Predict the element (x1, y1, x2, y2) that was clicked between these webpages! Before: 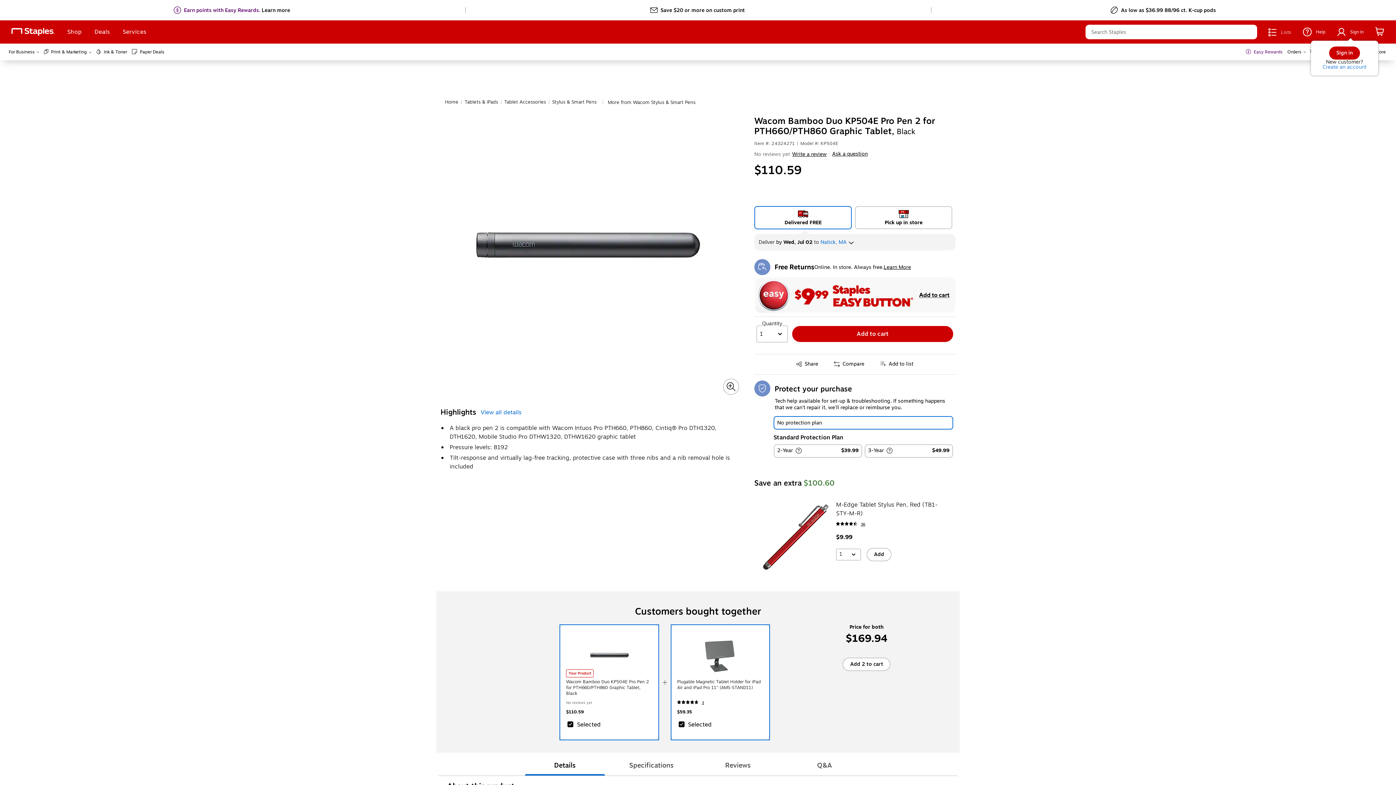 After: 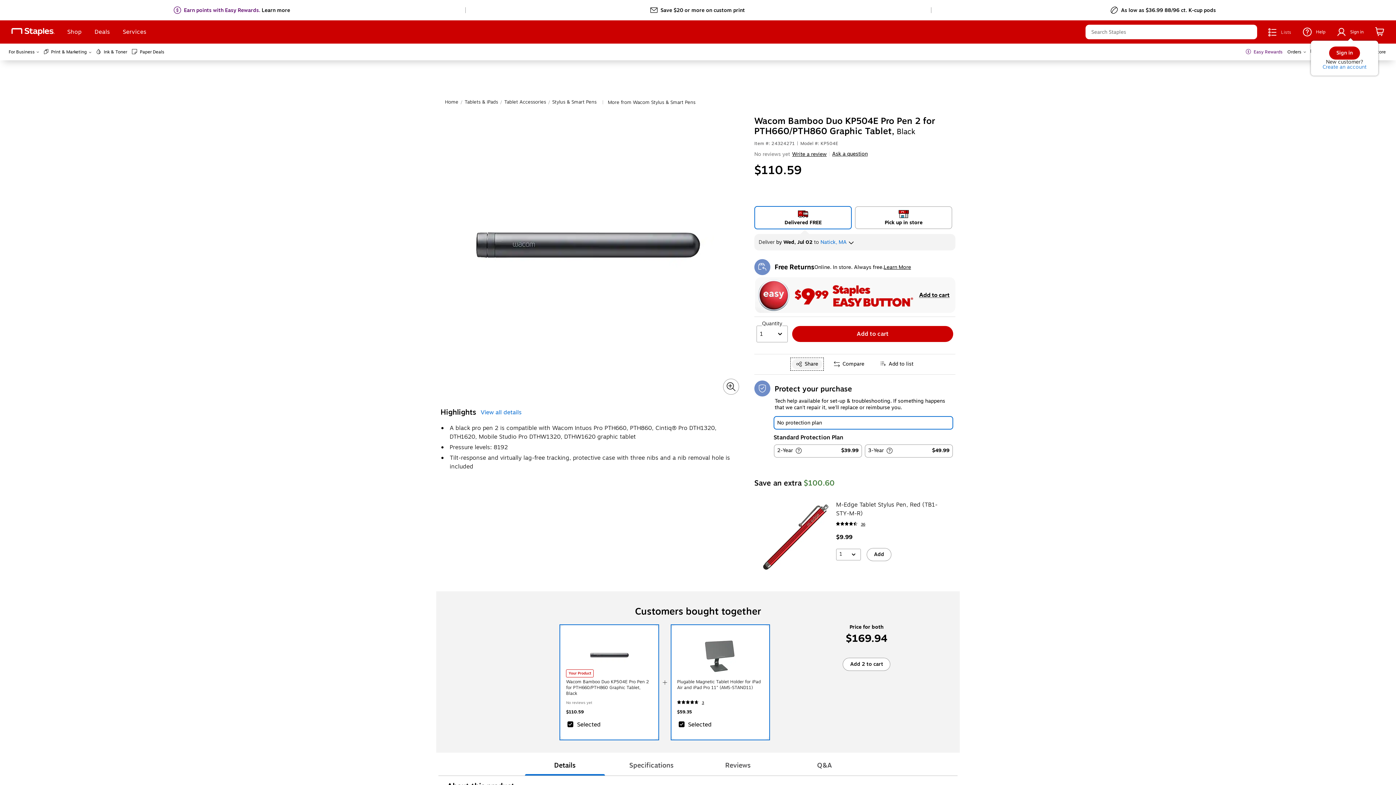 Action: label: Share bbox: (792, 359, 822, 369)